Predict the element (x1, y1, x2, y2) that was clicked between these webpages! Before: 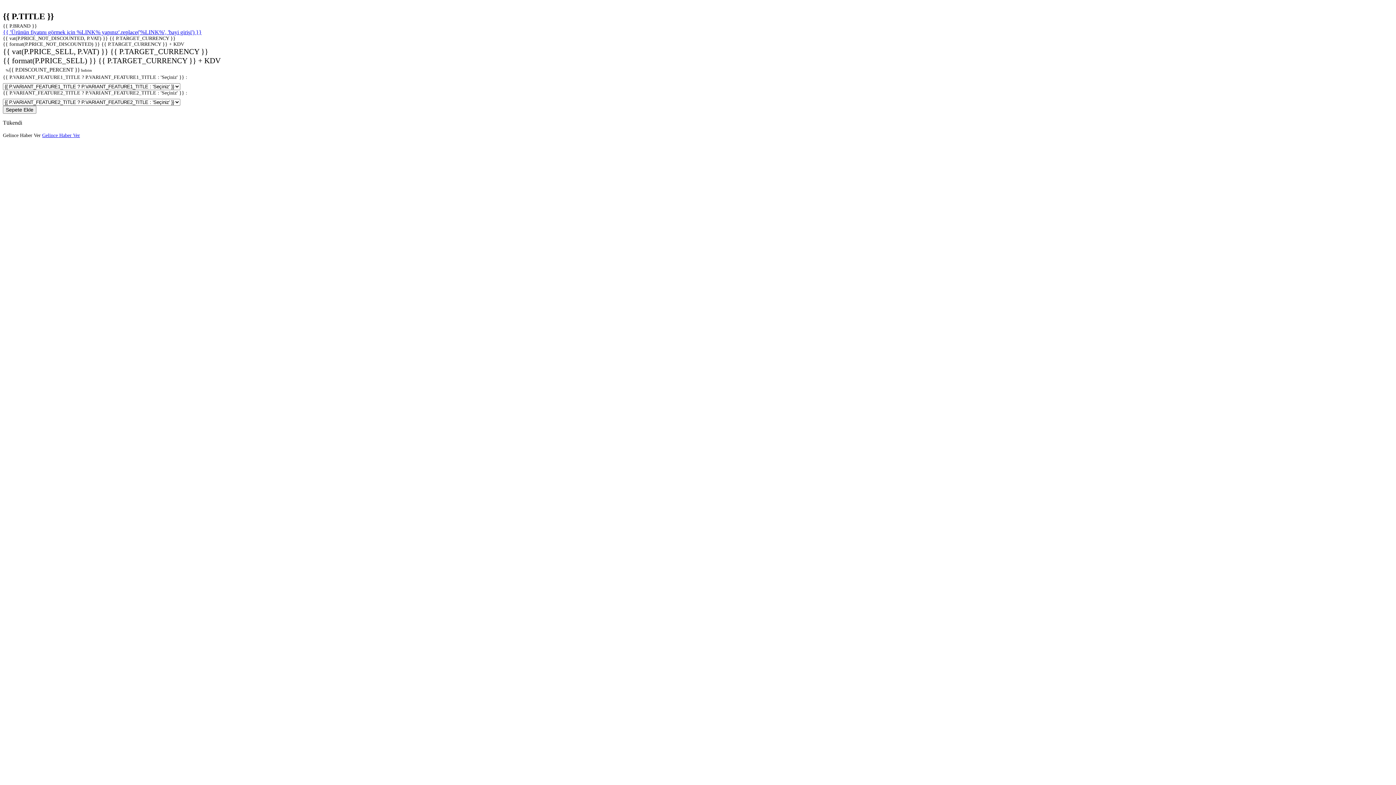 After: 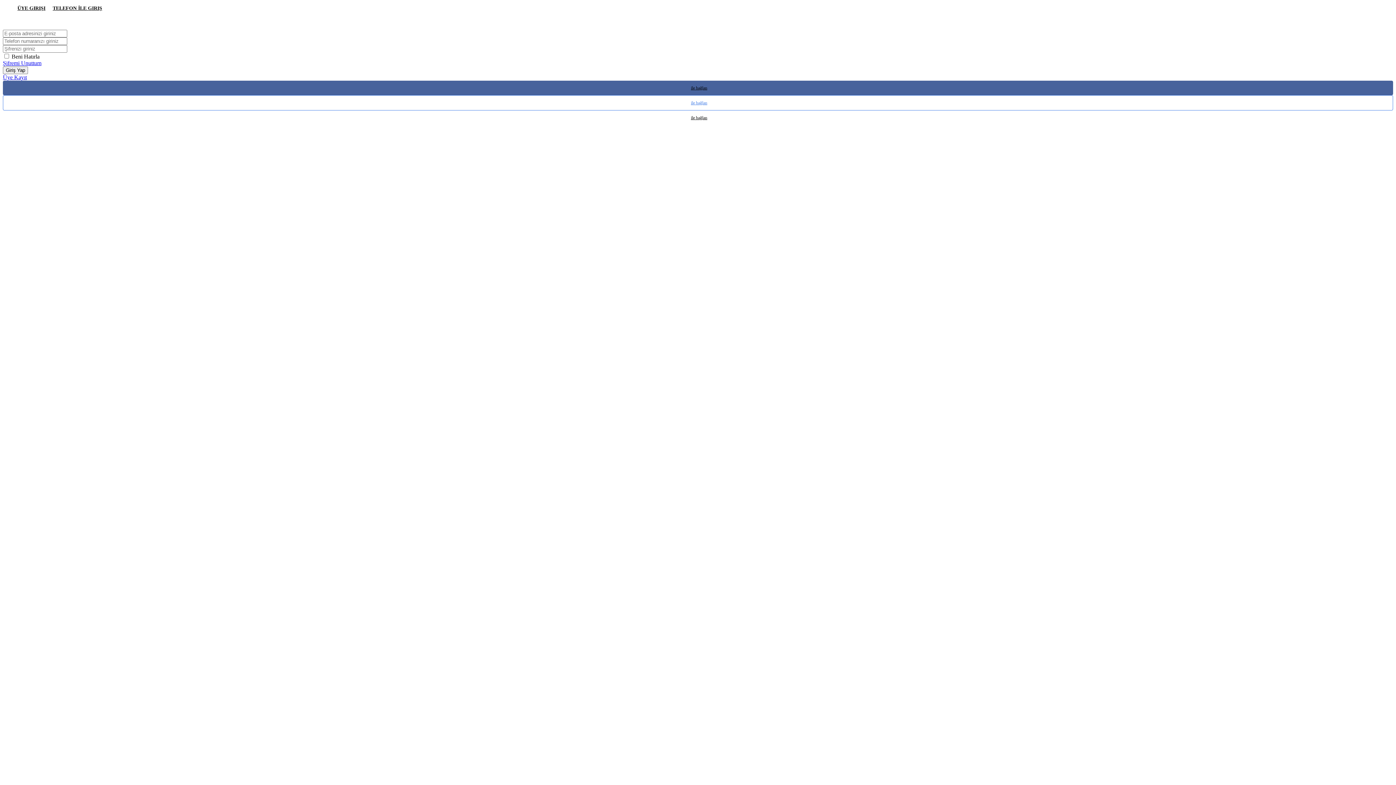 Action: label: Gelince Haber Ver bbox: (42, 132, 80, 138)